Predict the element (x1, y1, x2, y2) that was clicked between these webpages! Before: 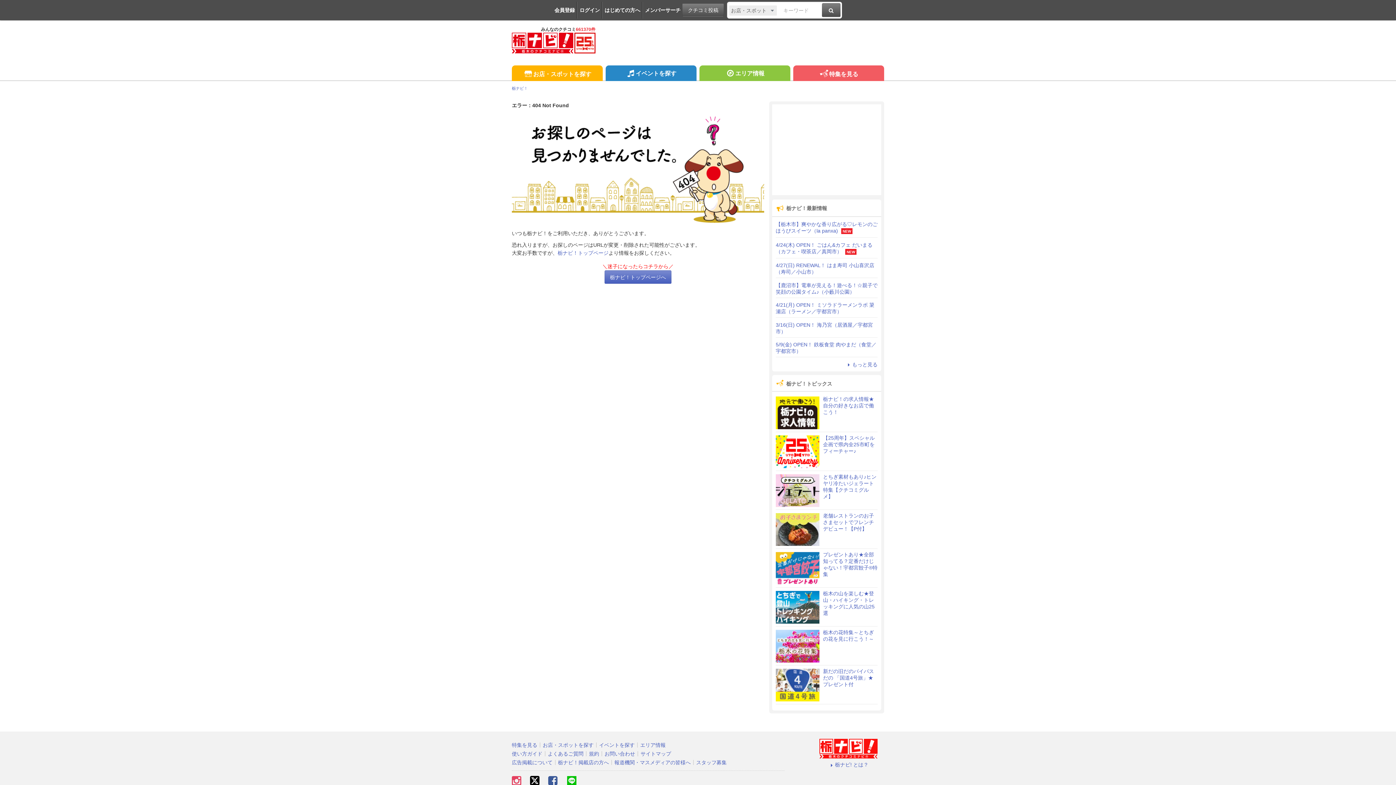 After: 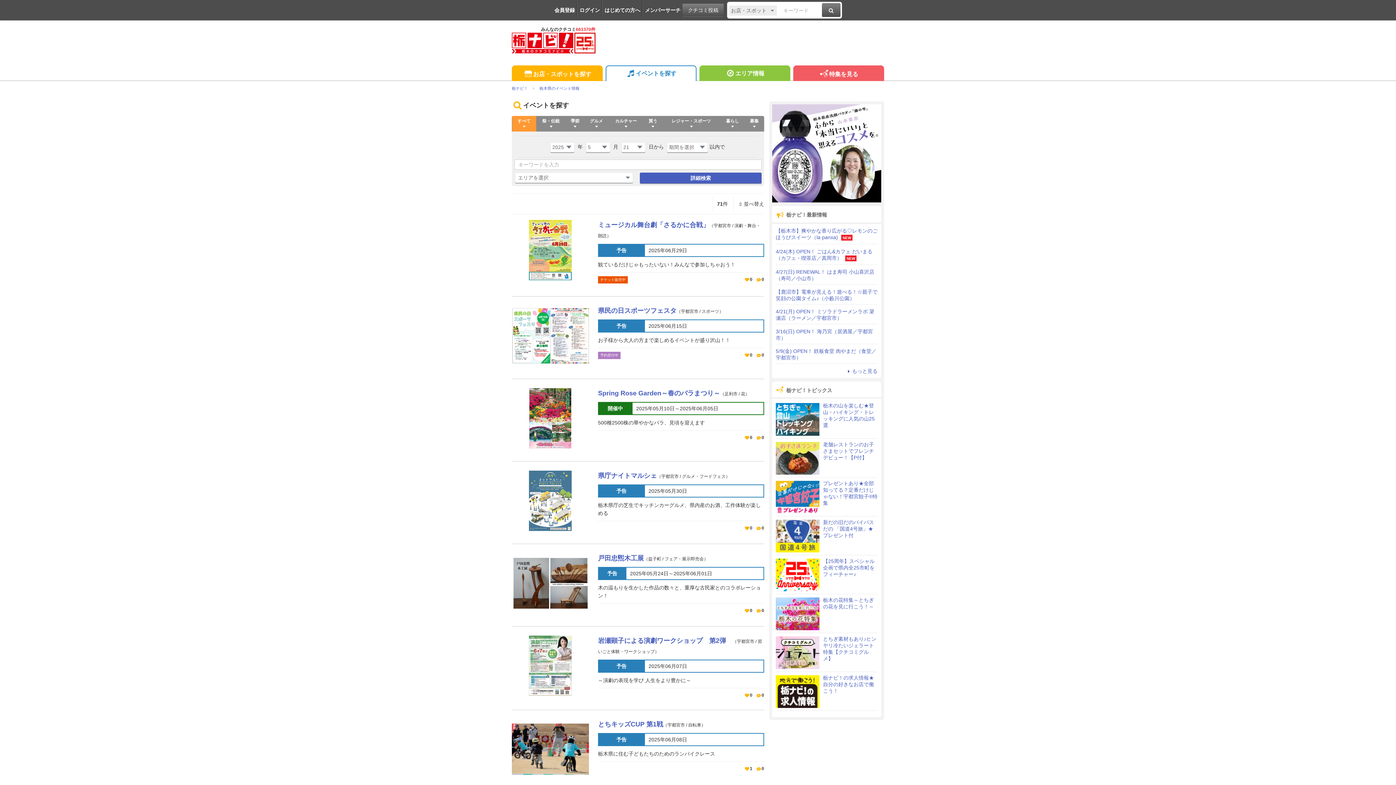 Action: label: イベントを探す bbox: (599, 742, 634, 748)